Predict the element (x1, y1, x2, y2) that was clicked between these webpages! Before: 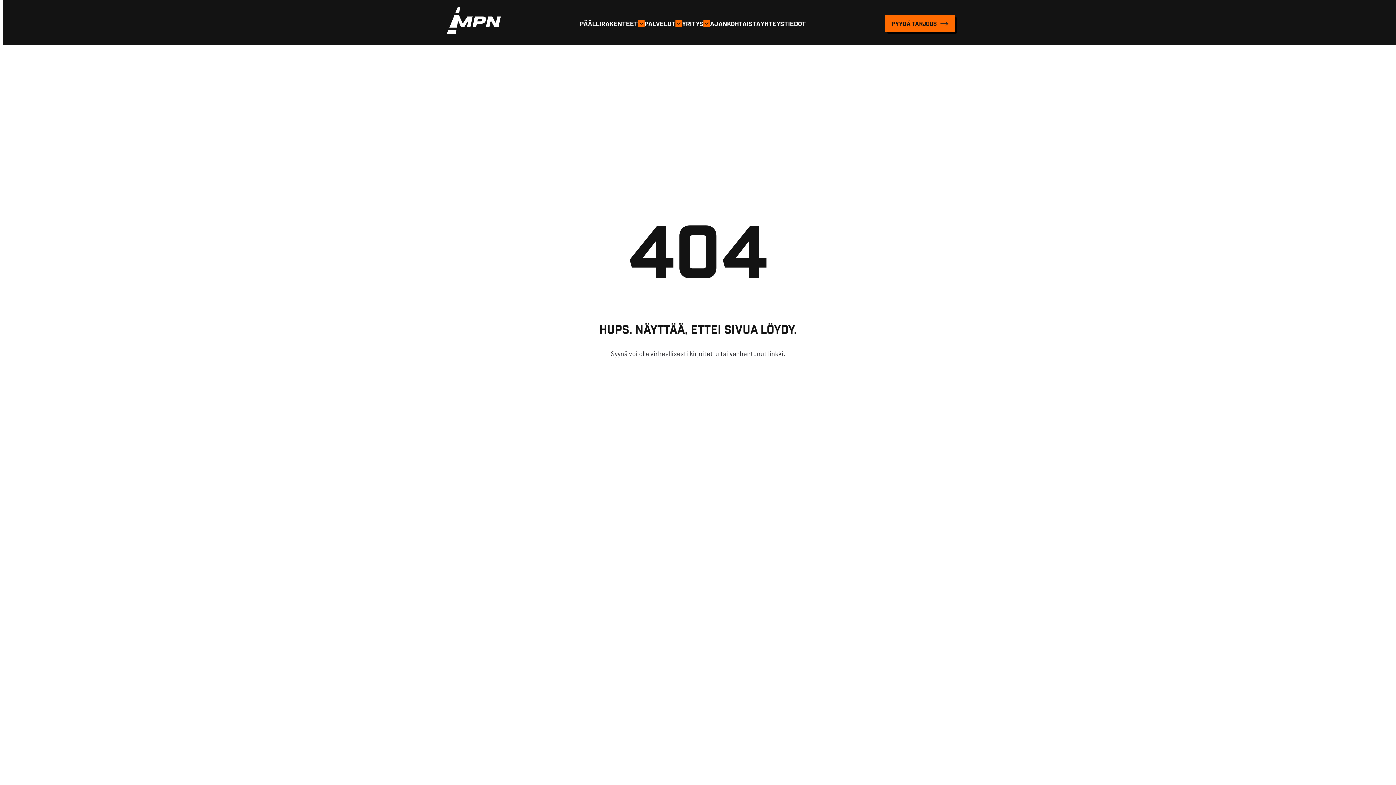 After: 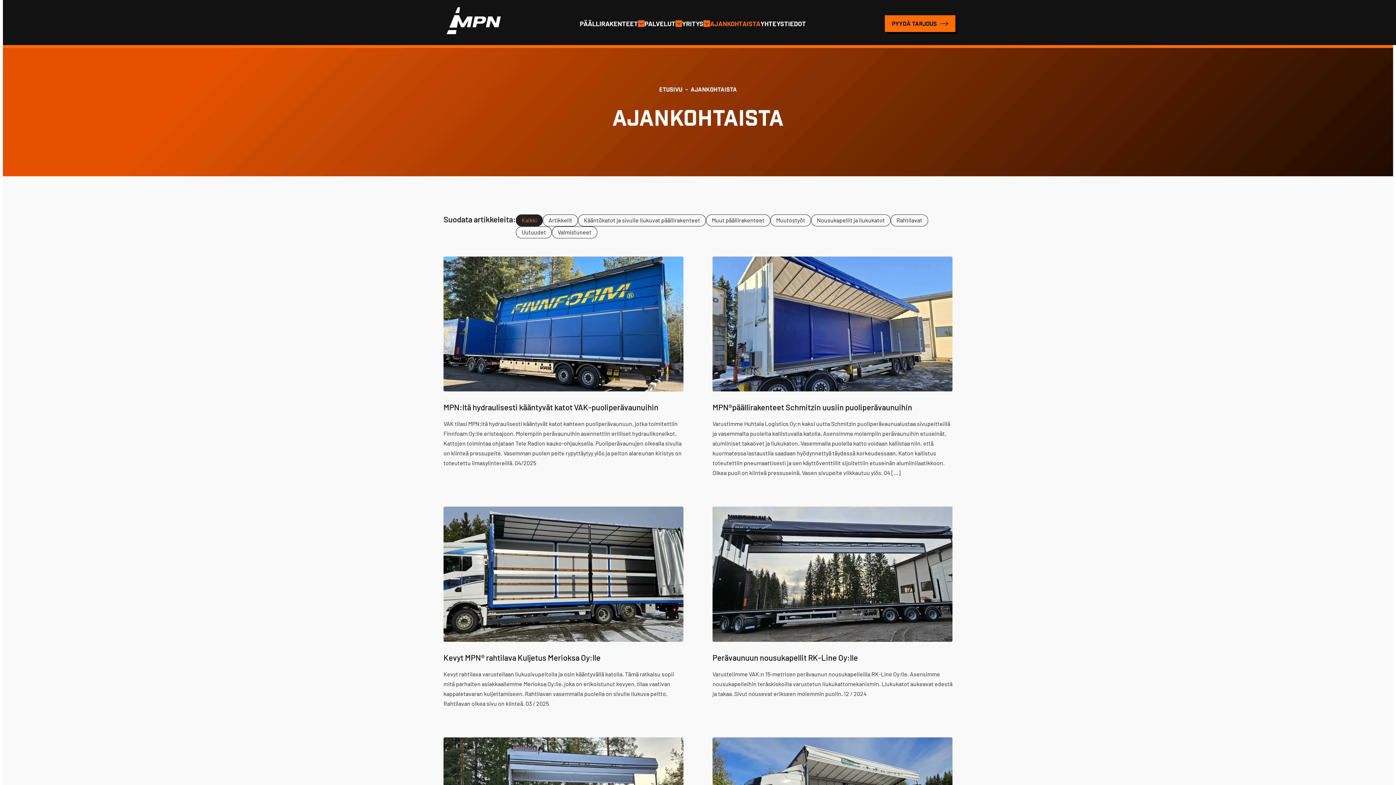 Action: label: AJANKOHTAISTA bbox: (710, 16, 760, 31)